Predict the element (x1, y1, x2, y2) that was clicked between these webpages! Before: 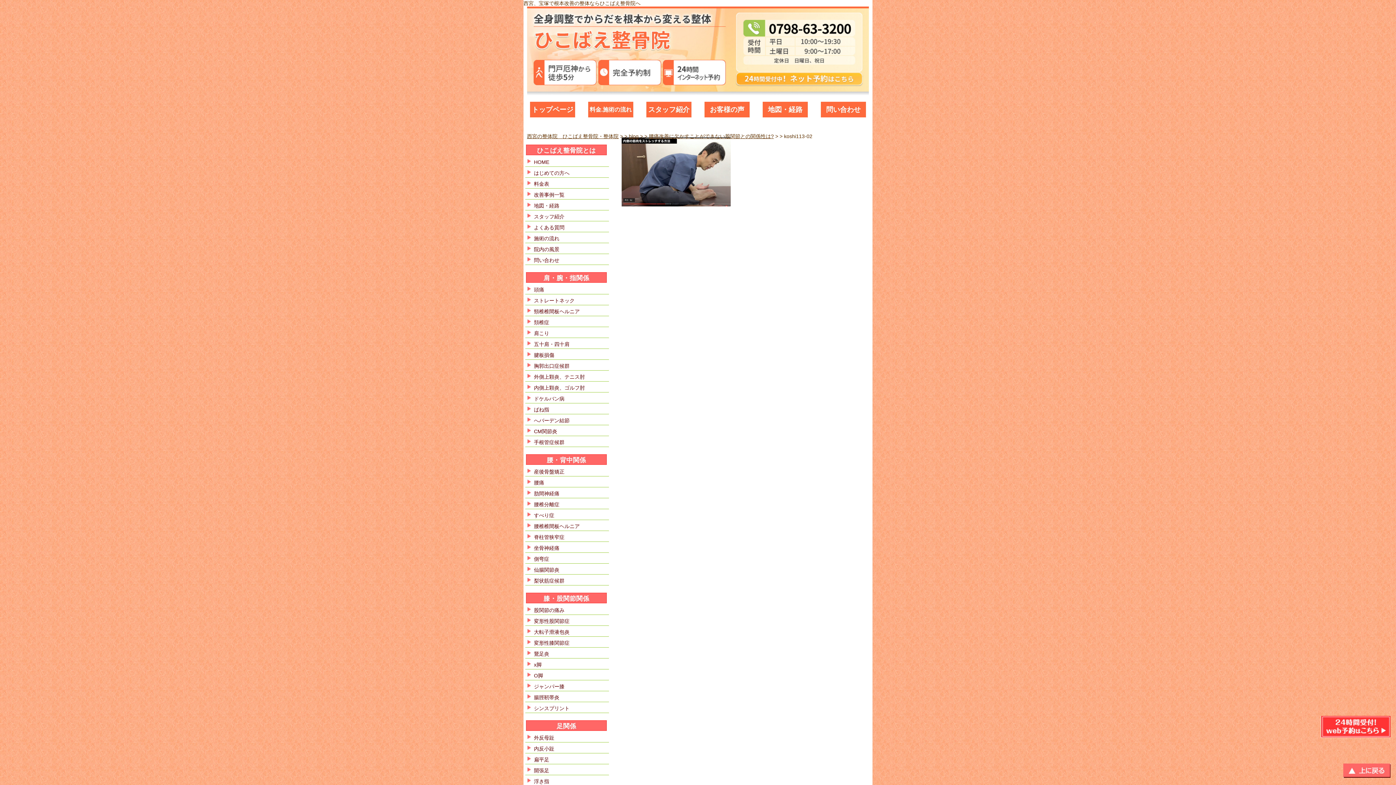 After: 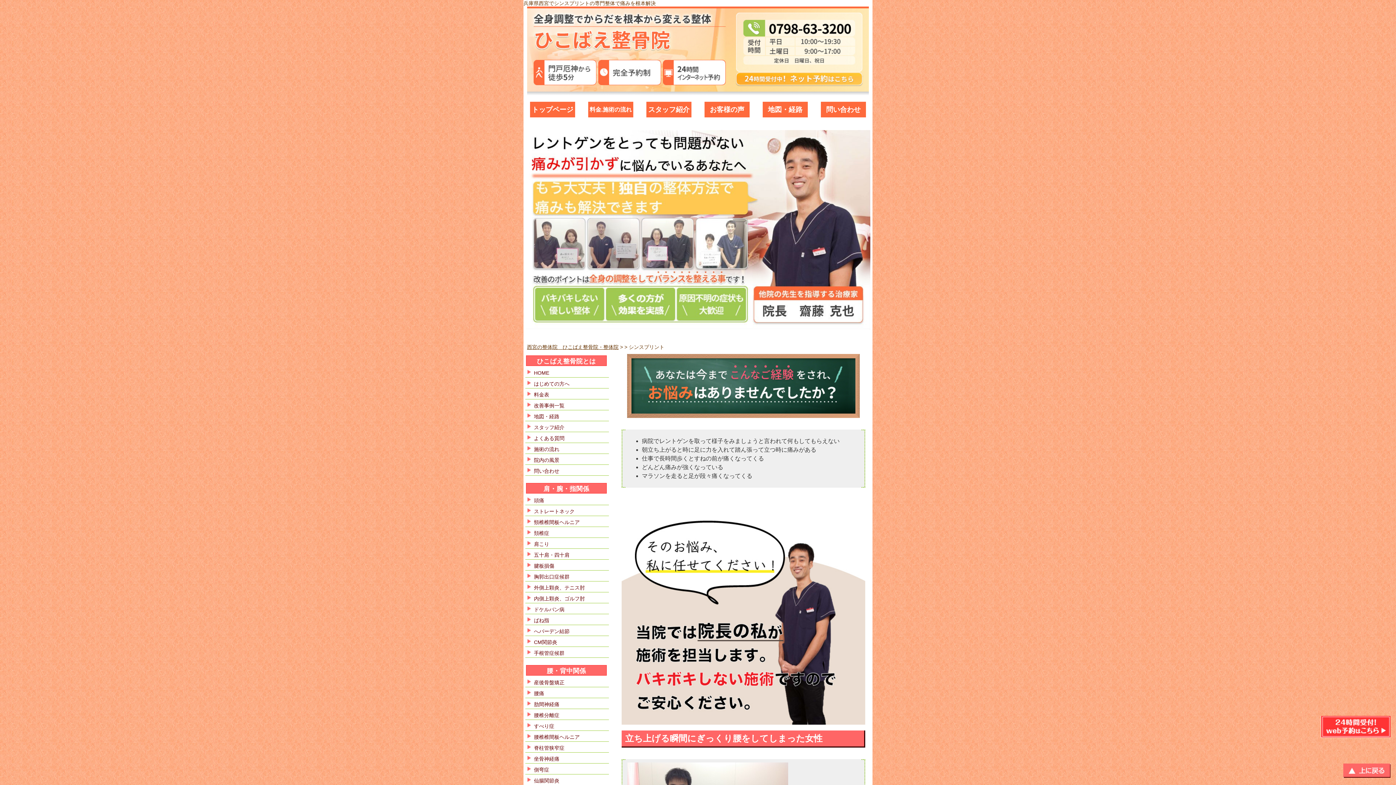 Action: label: シンスプリント bbox: (534, 705, 569, 711)